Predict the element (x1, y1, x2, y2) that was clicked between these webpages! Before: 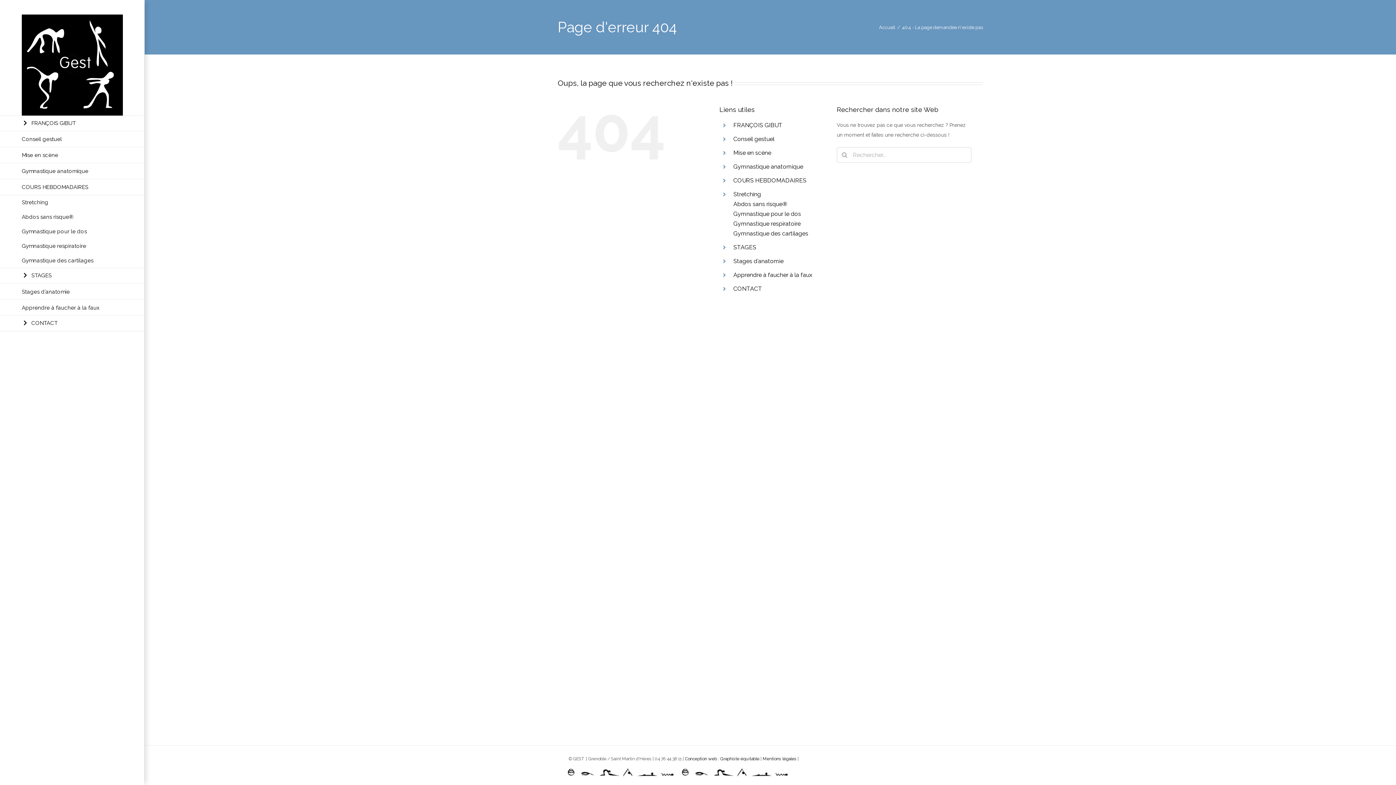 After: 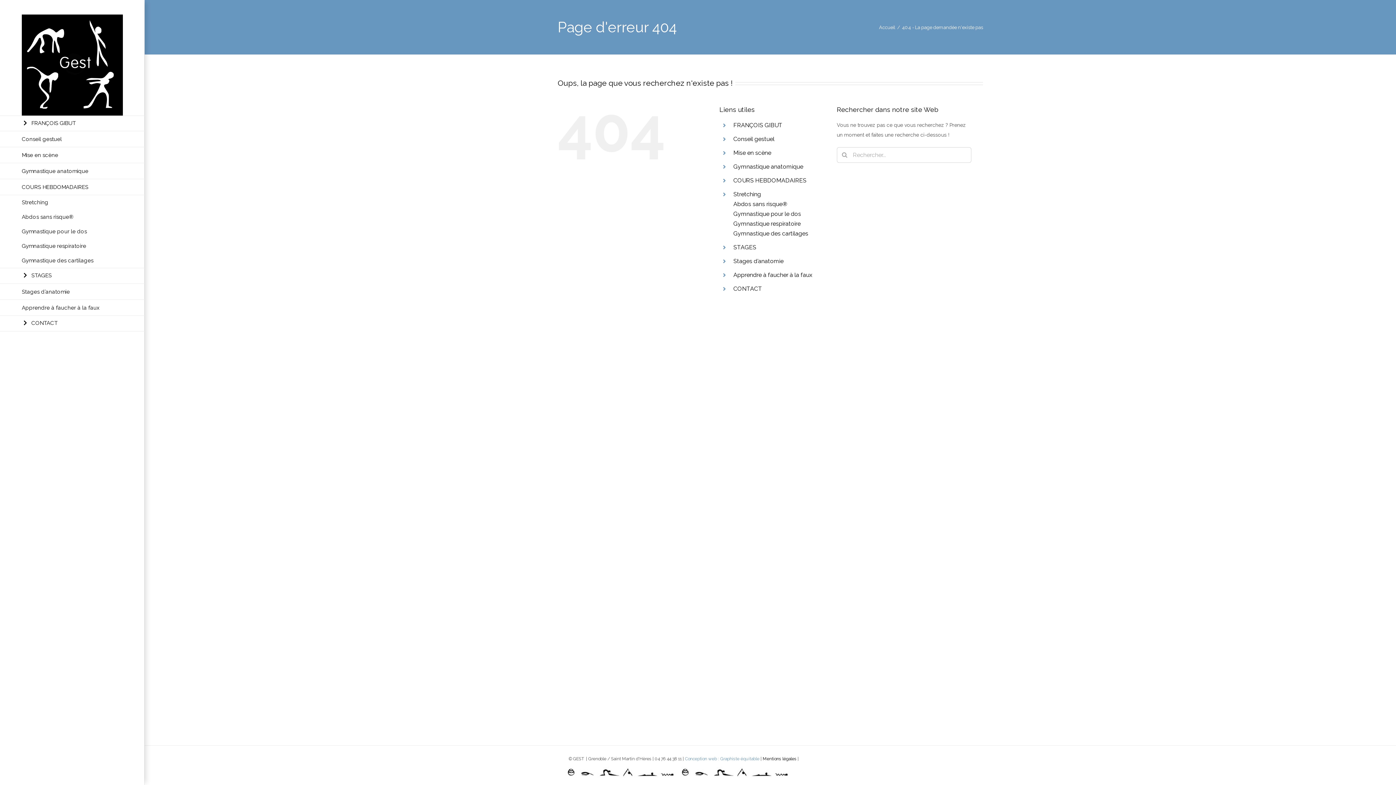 Action: bbox: (685, 756, 759, 761) label: Conception web : Graphiste équitable